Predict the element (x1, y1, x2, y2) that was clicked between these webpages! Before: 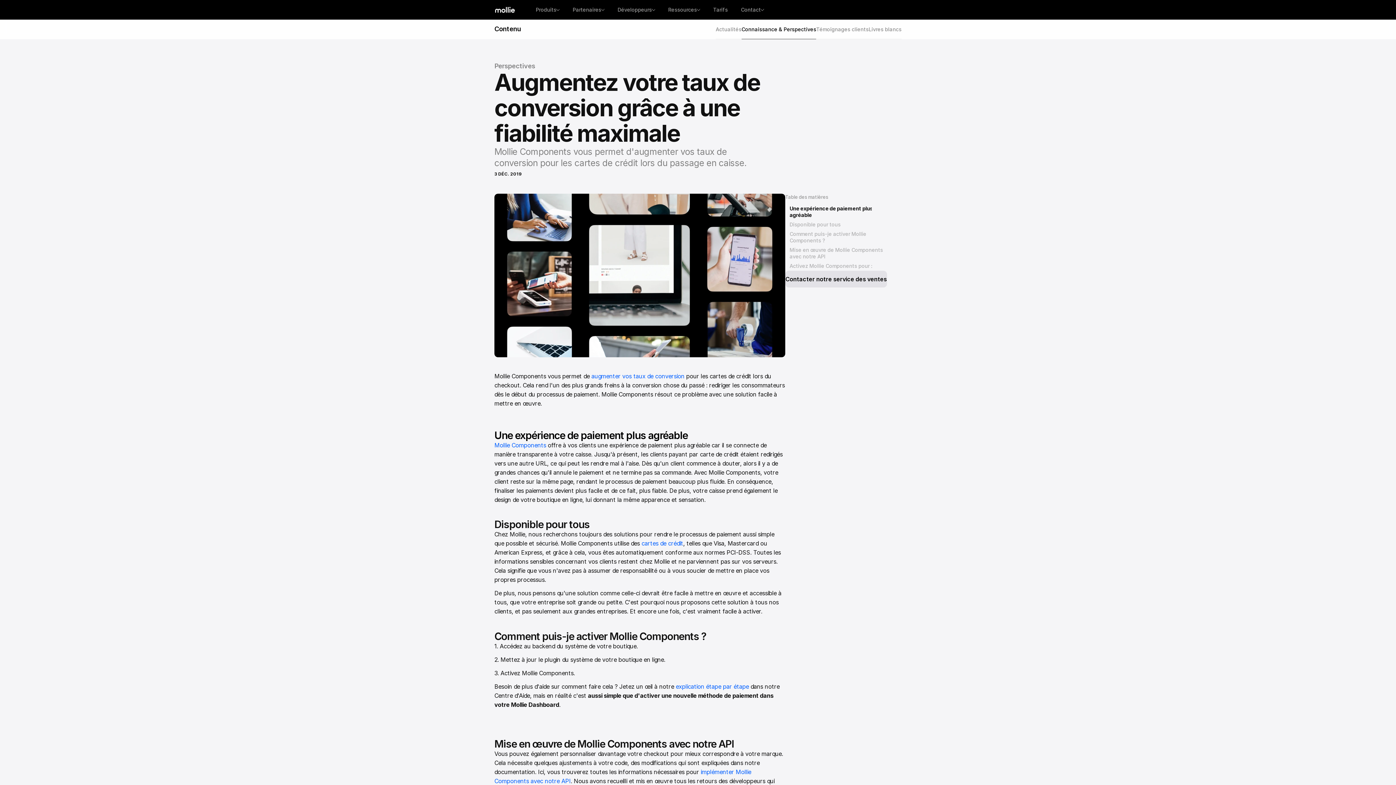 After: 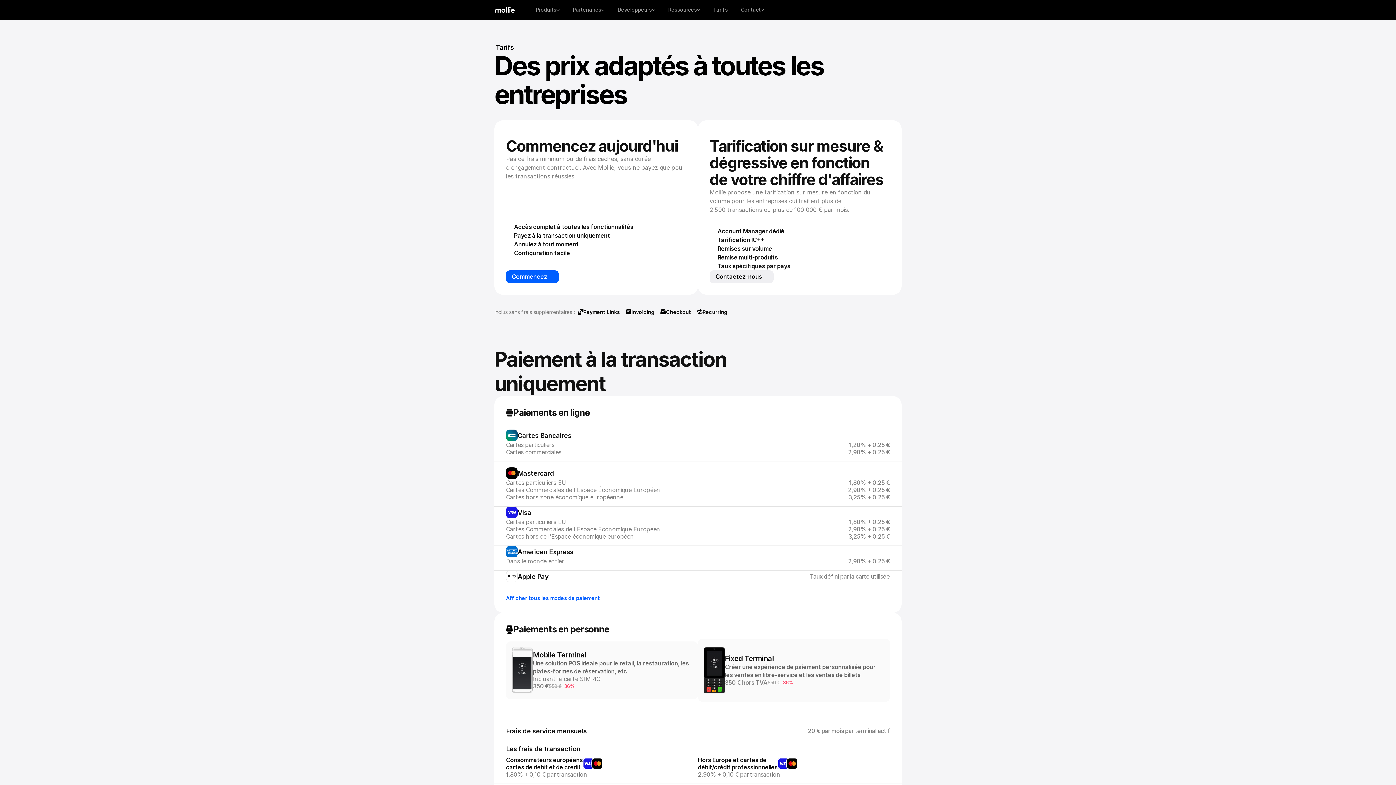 Action: label: Tarifs bbox: (706, 3, 734, 16)